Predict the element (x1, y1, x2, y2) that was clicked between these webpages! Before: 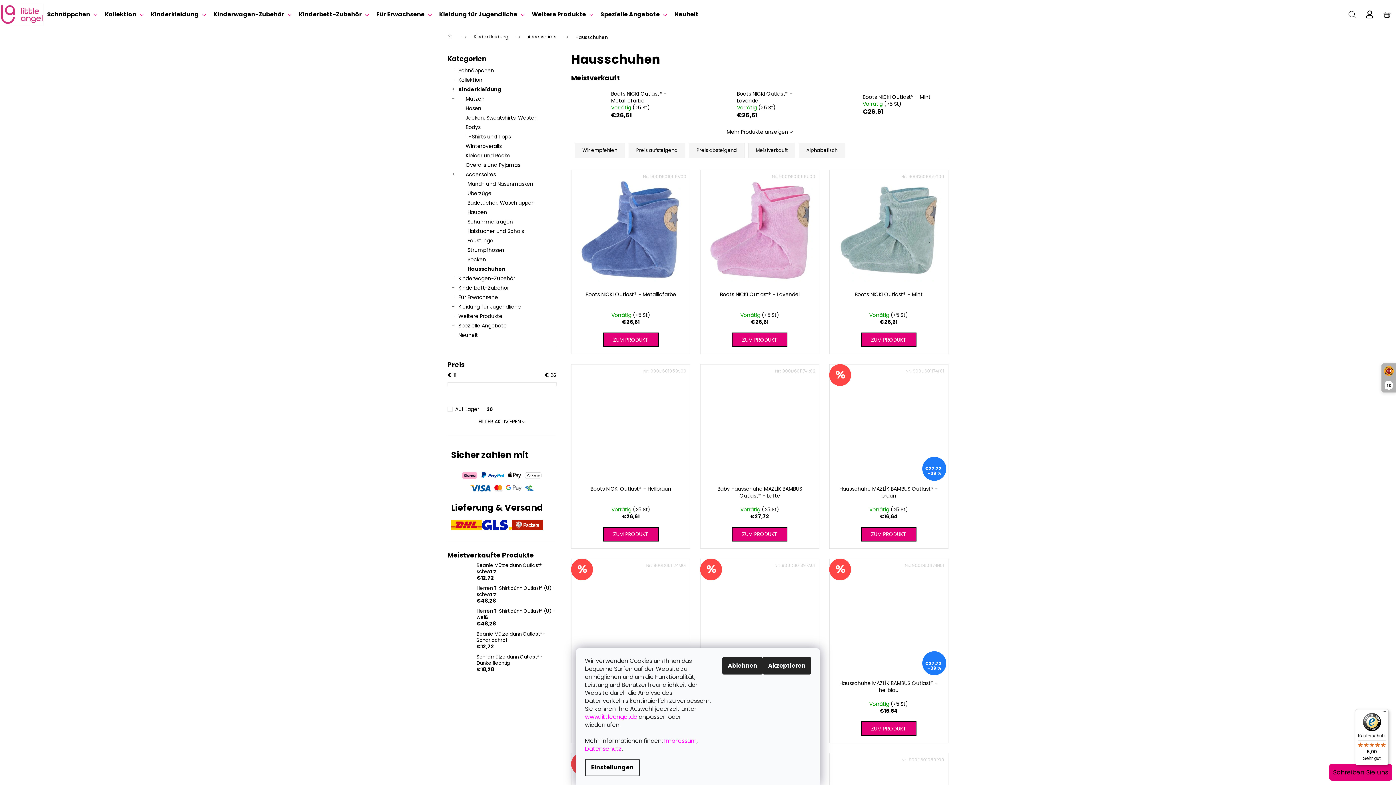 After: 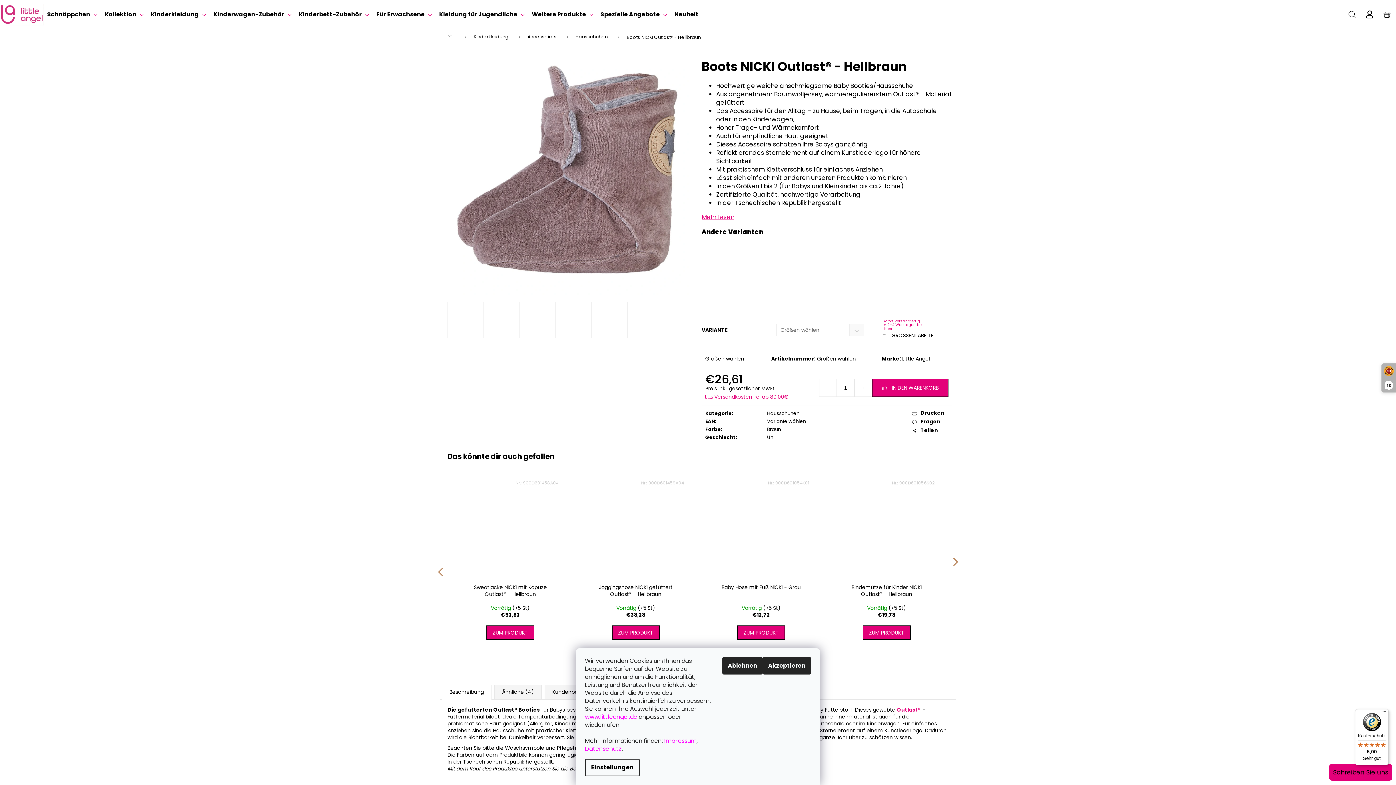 Action: bbox: (603, 527, 658, 541) label: ZUM PRODUKT